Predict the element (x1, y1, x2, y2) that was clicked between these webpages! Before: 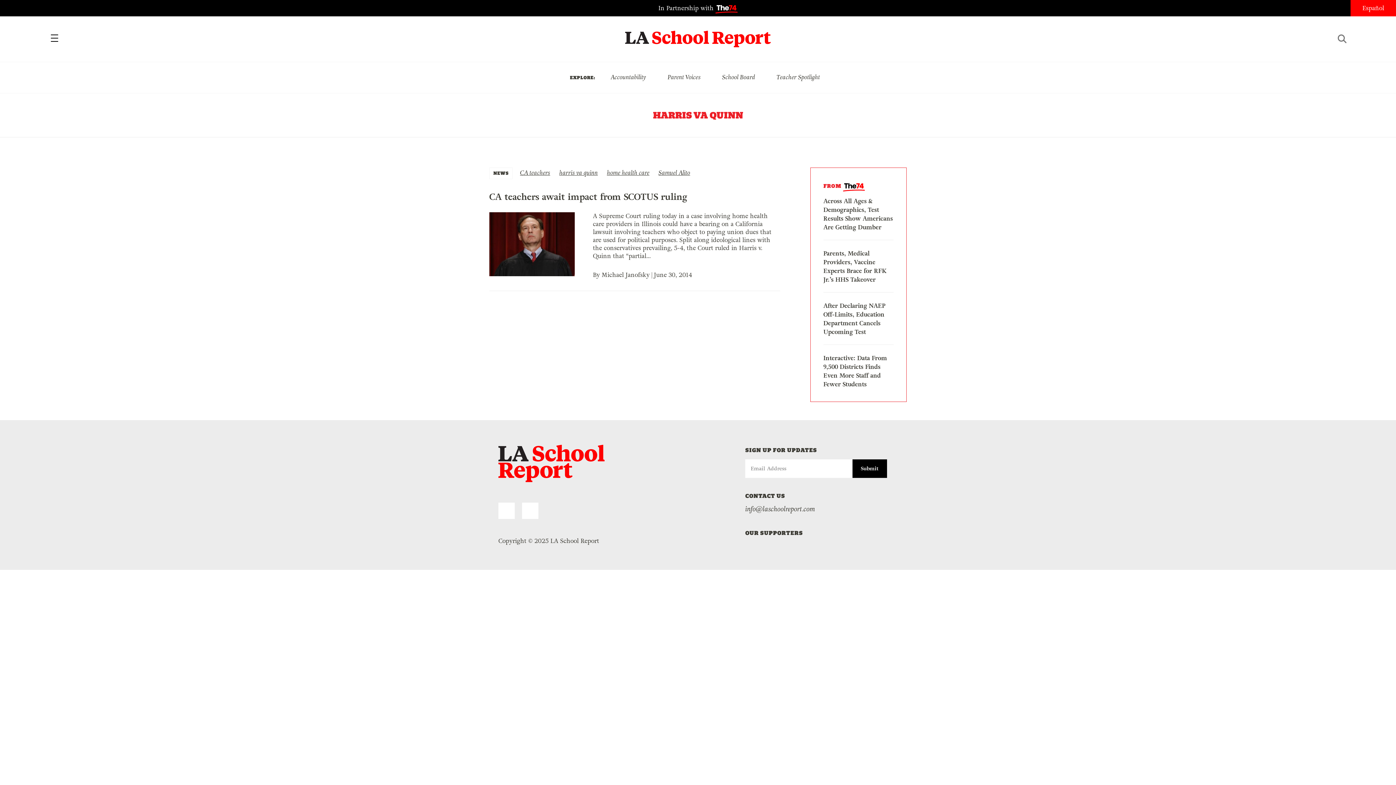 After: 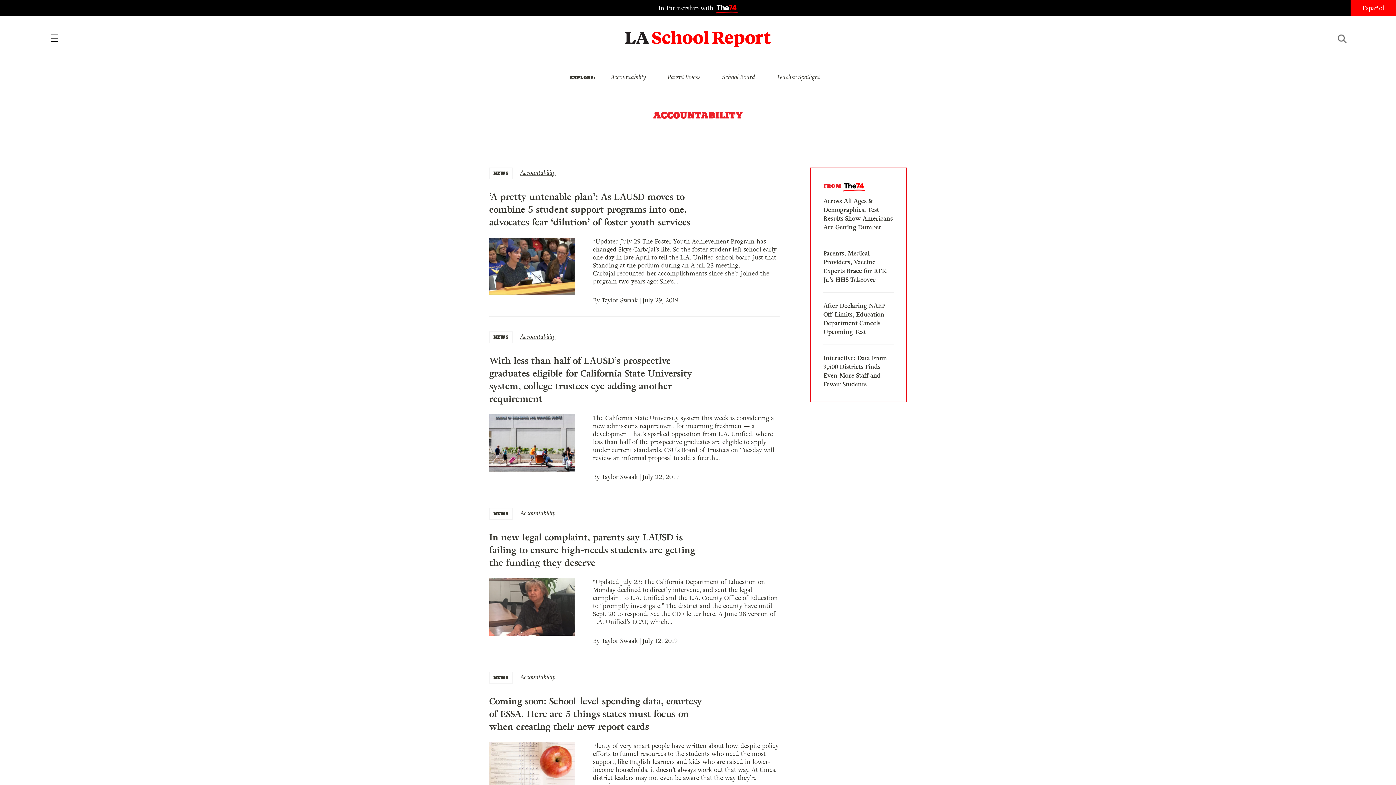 Action: label: Accountability bbox: (610, 73, 646, 81)